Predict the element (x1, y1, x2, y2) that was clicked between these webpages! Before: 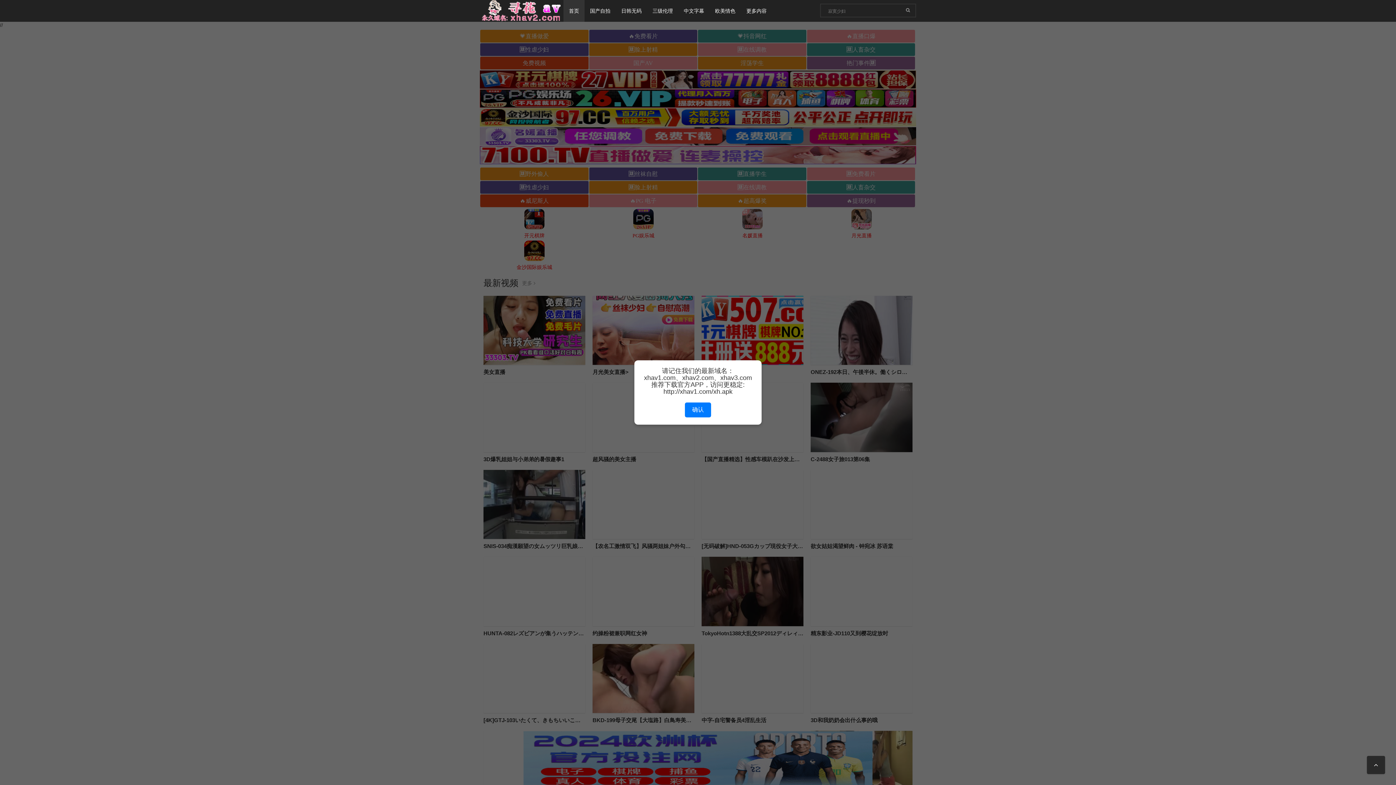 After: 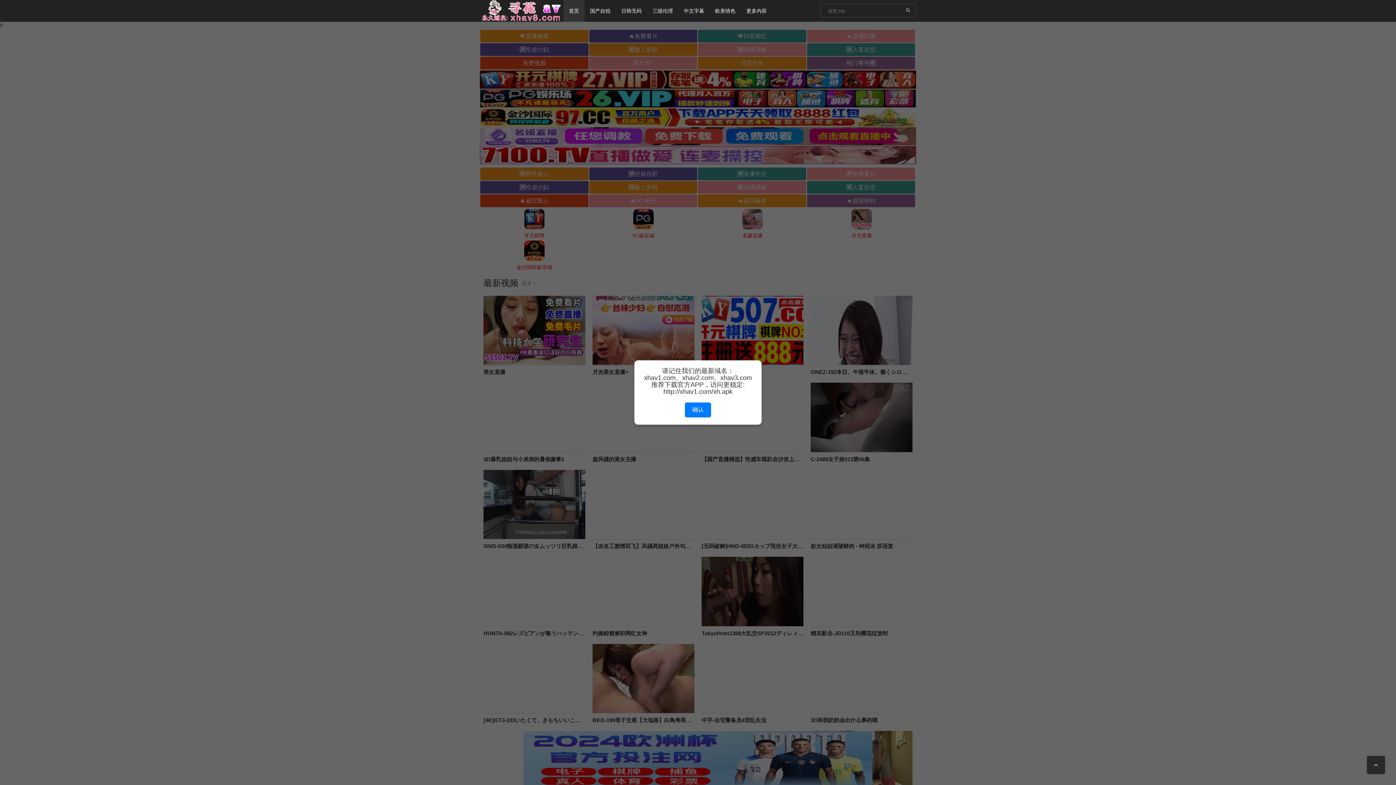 Action: bbox: (647, 0, 678, 21) label: 三级伦理